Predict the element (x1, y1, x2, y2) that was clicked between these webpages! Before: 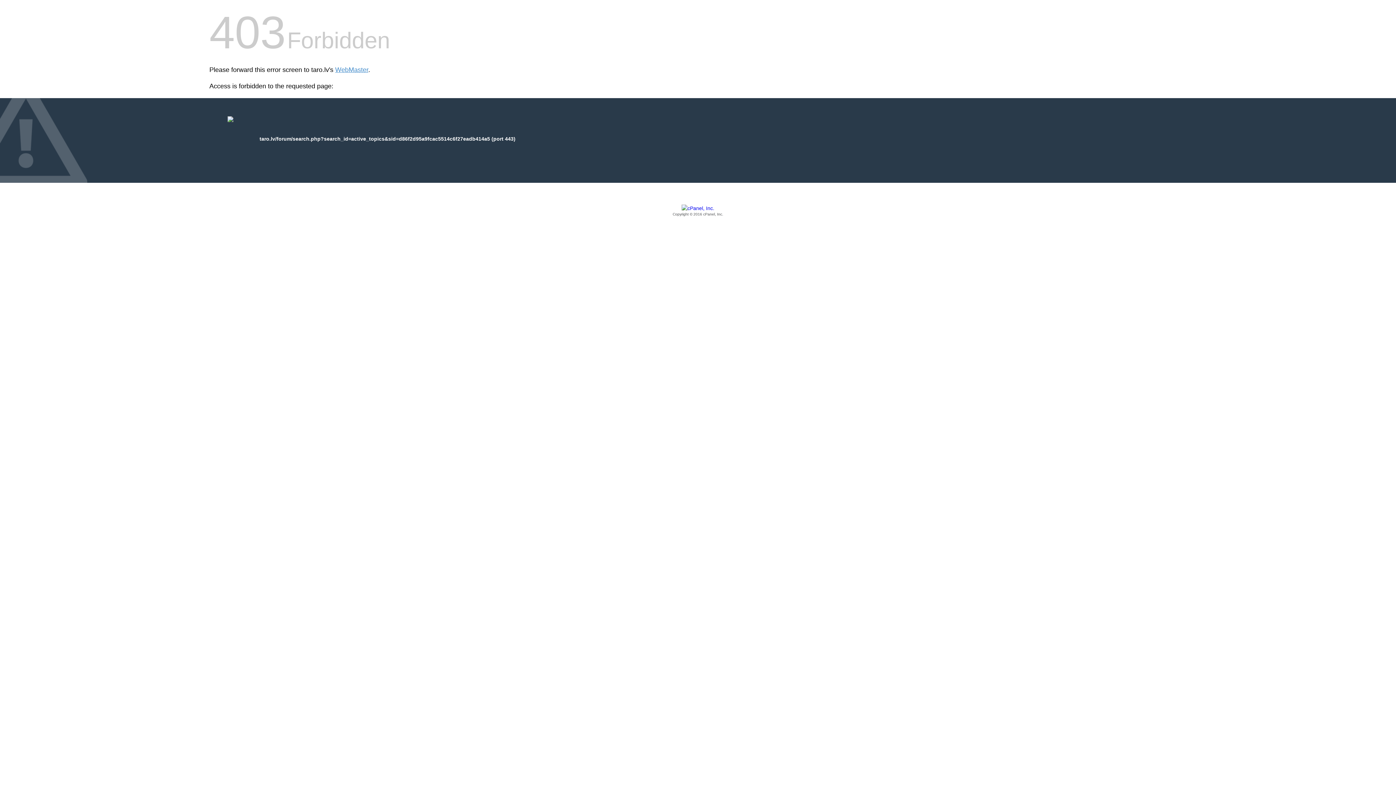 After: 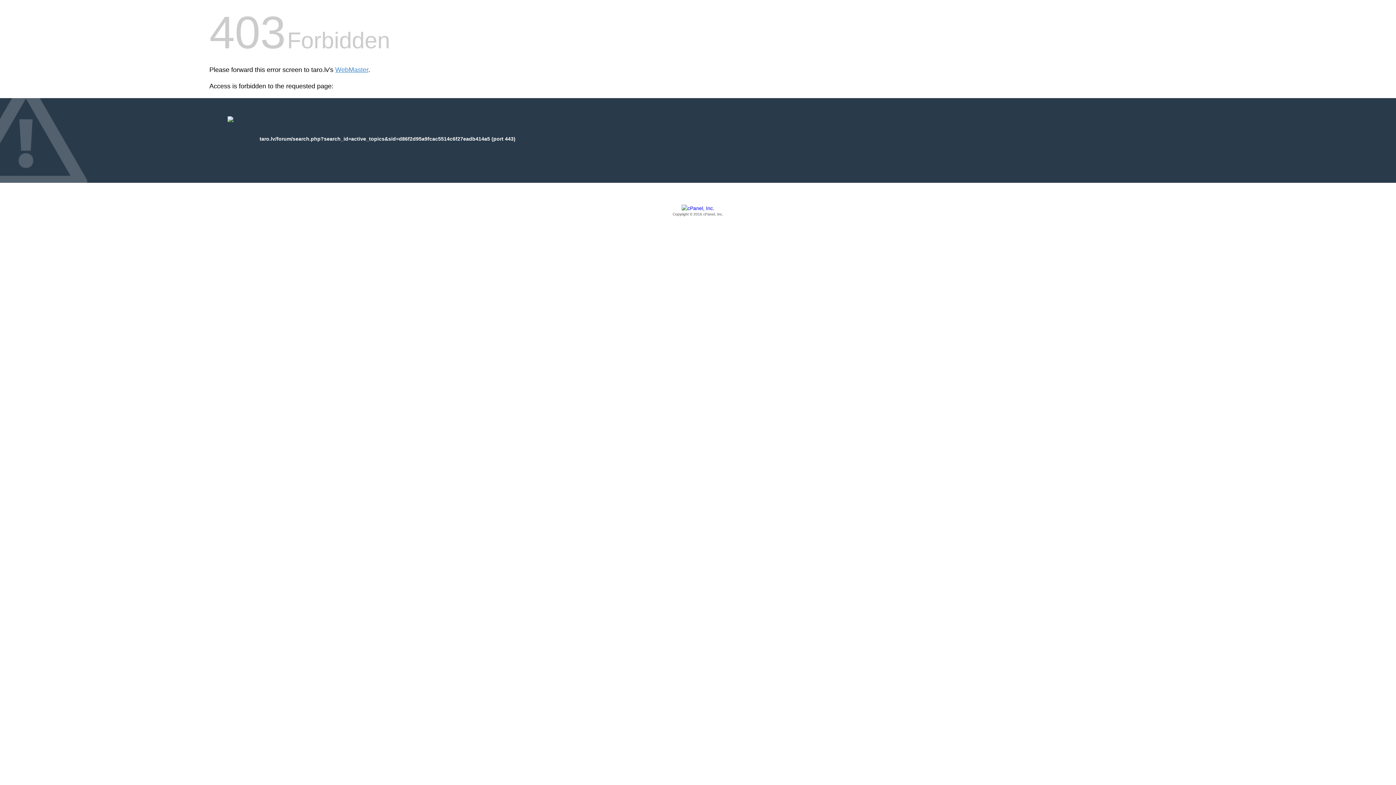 Action: bbox: (209, 205, 1186, 217) label: Copyright © 2016 cPanel, Inc.